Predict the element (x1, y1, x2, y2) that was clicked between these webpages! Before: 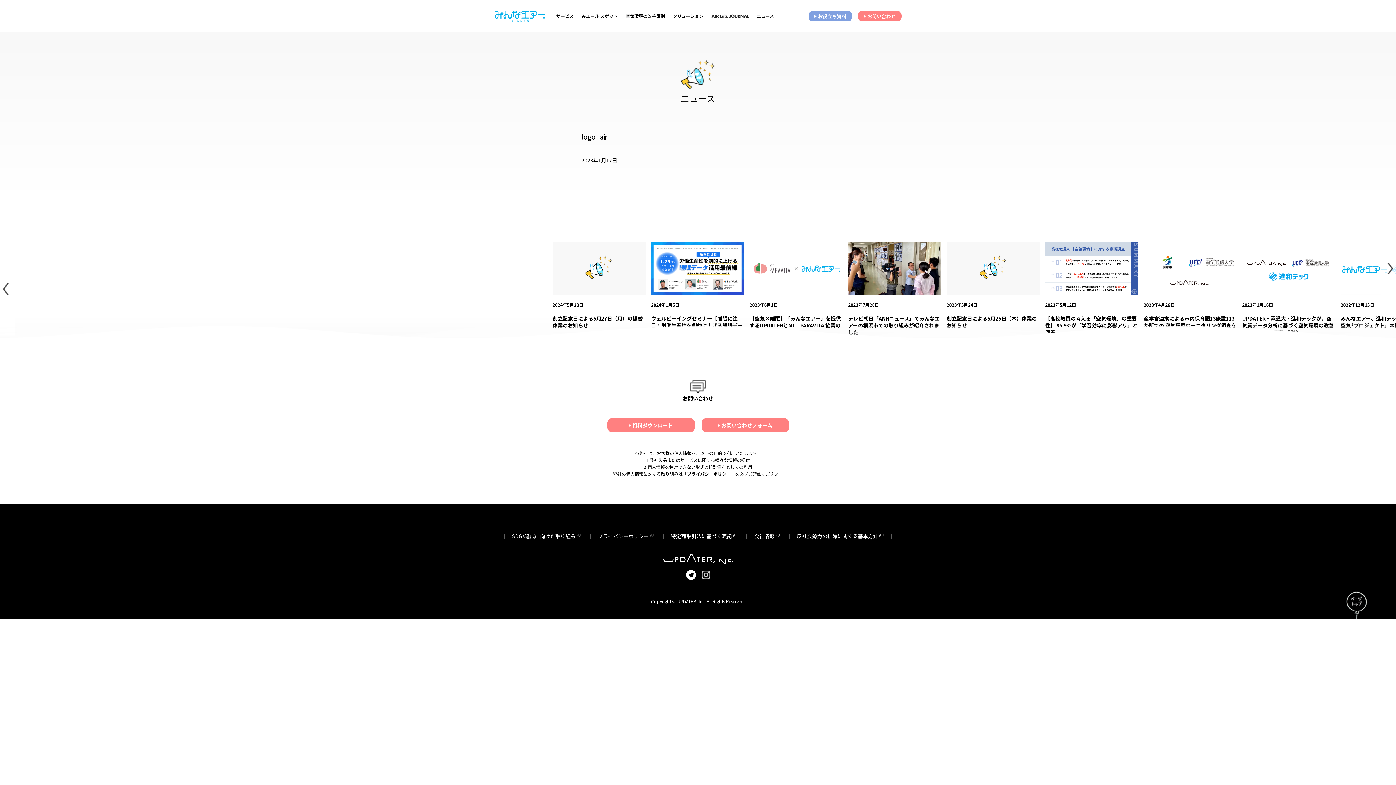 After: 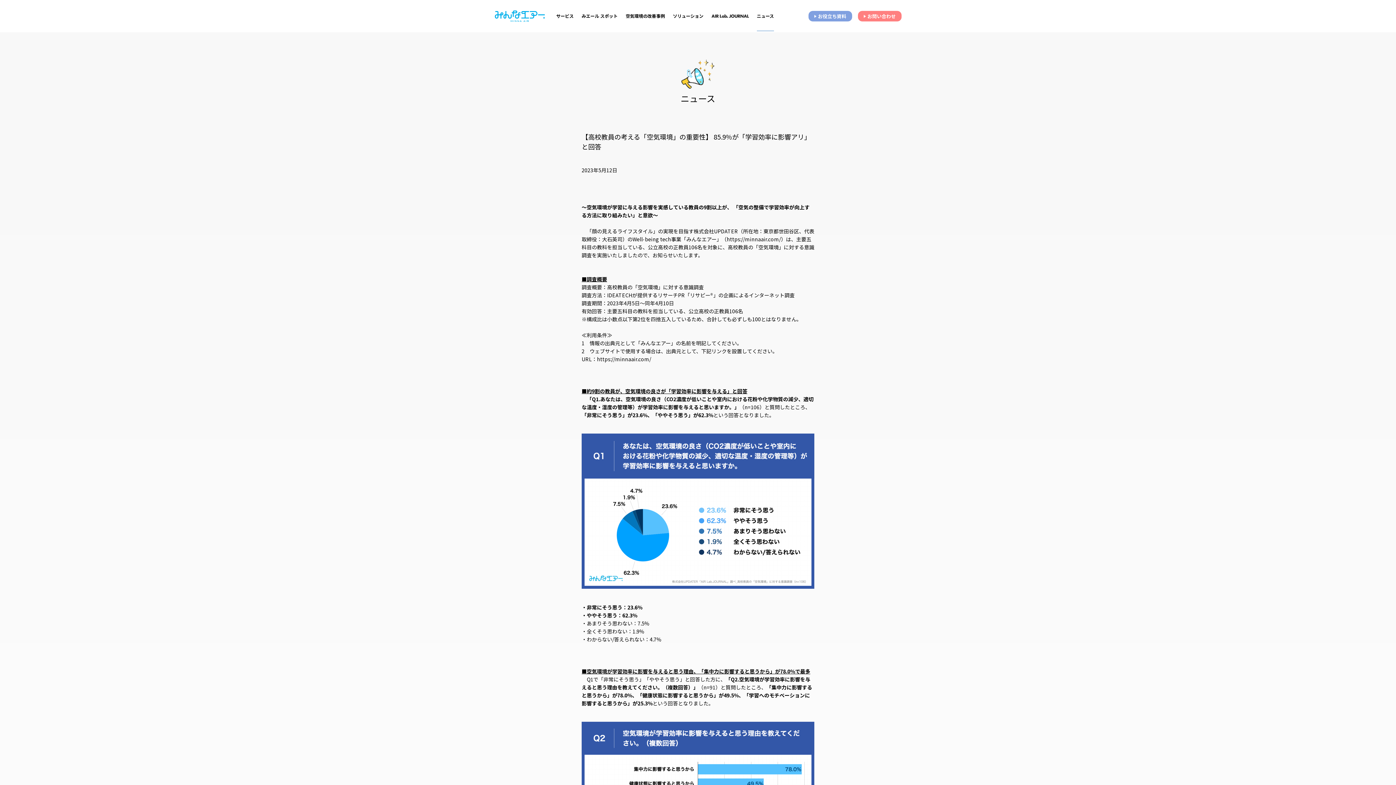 Action: label: 2023年5月12日

【高校教員の考える「空気環境」の重要性】 85.9%が「学習効率に影響アリ」と回答 bbox: (1045, 242, 1144, 336)